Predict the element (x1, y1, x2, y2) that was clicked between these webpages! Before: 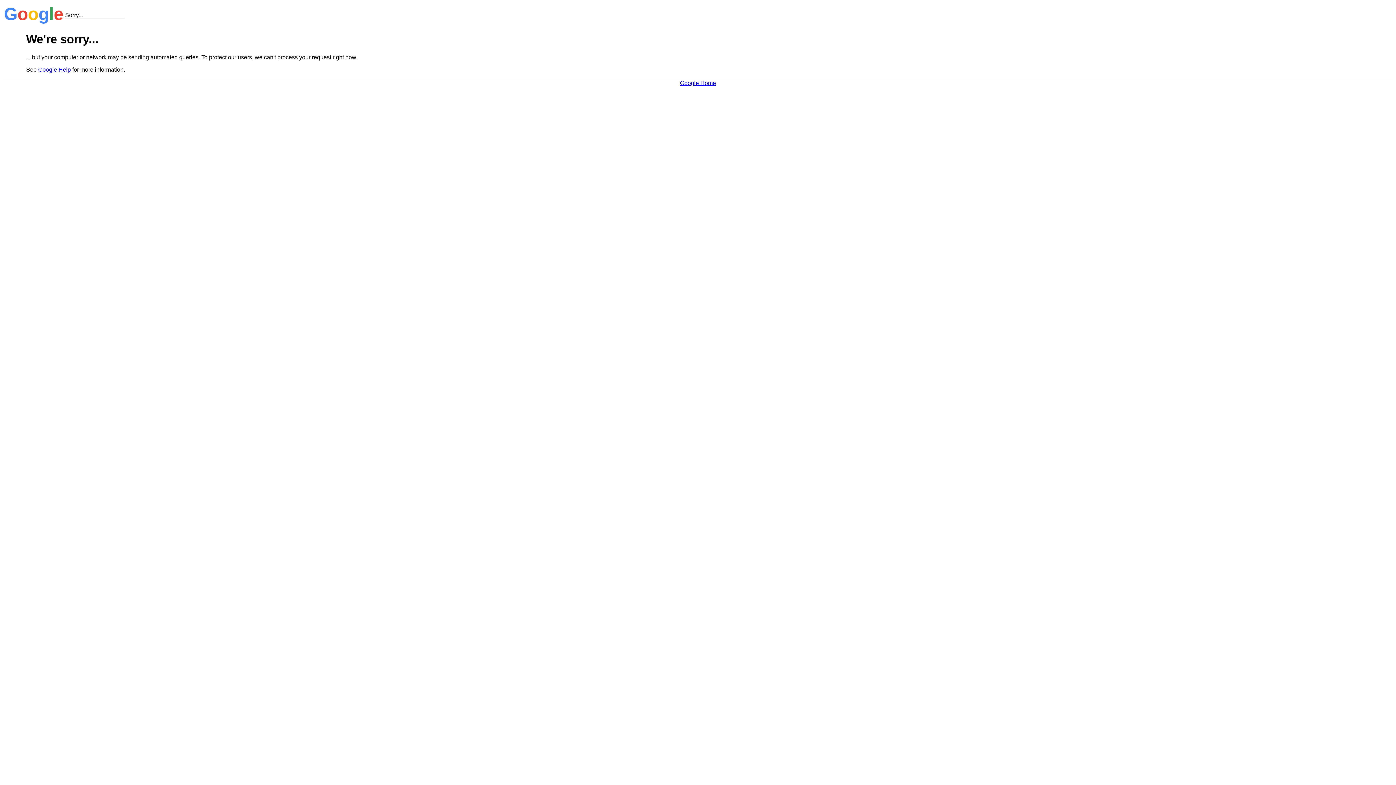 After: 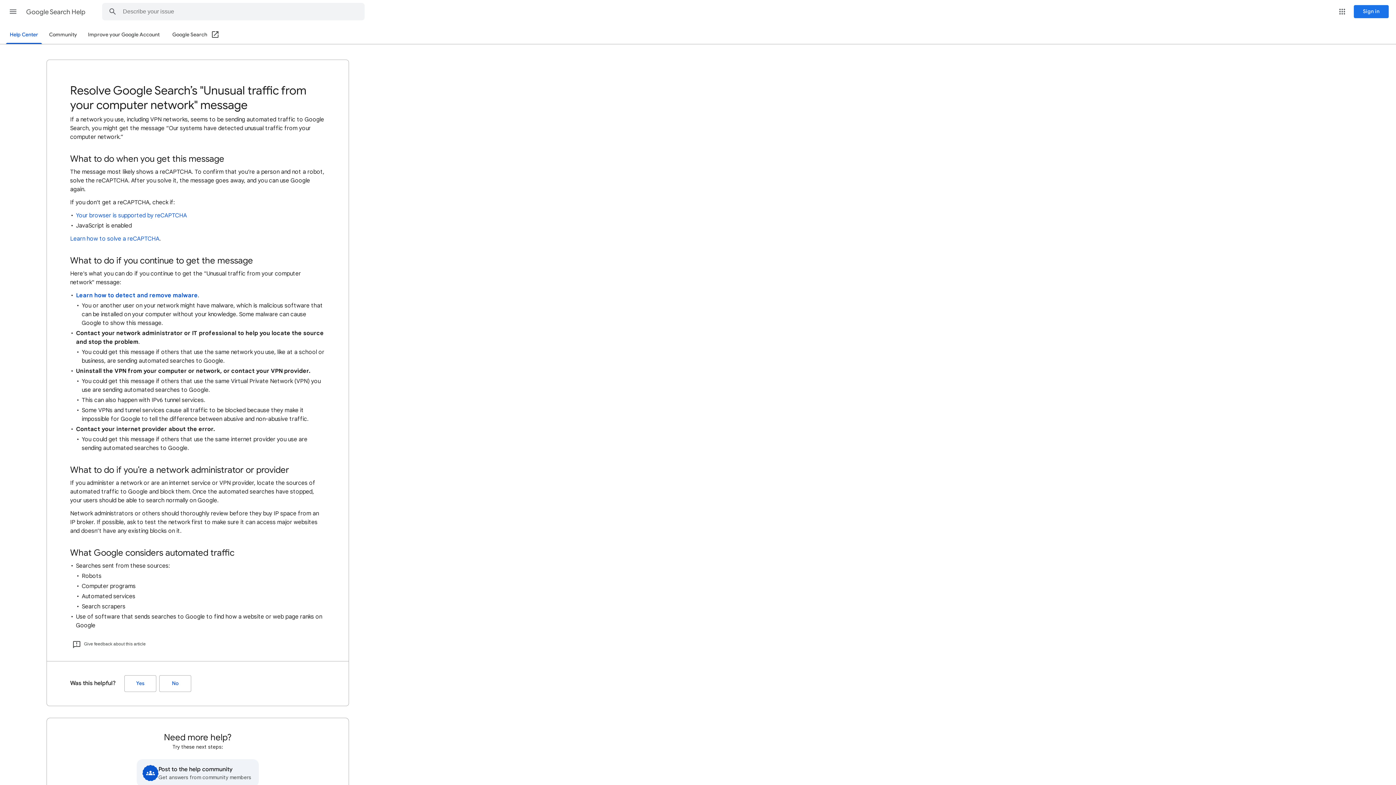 Action: bbox: (38, 66, 70, 72) label: Google Help